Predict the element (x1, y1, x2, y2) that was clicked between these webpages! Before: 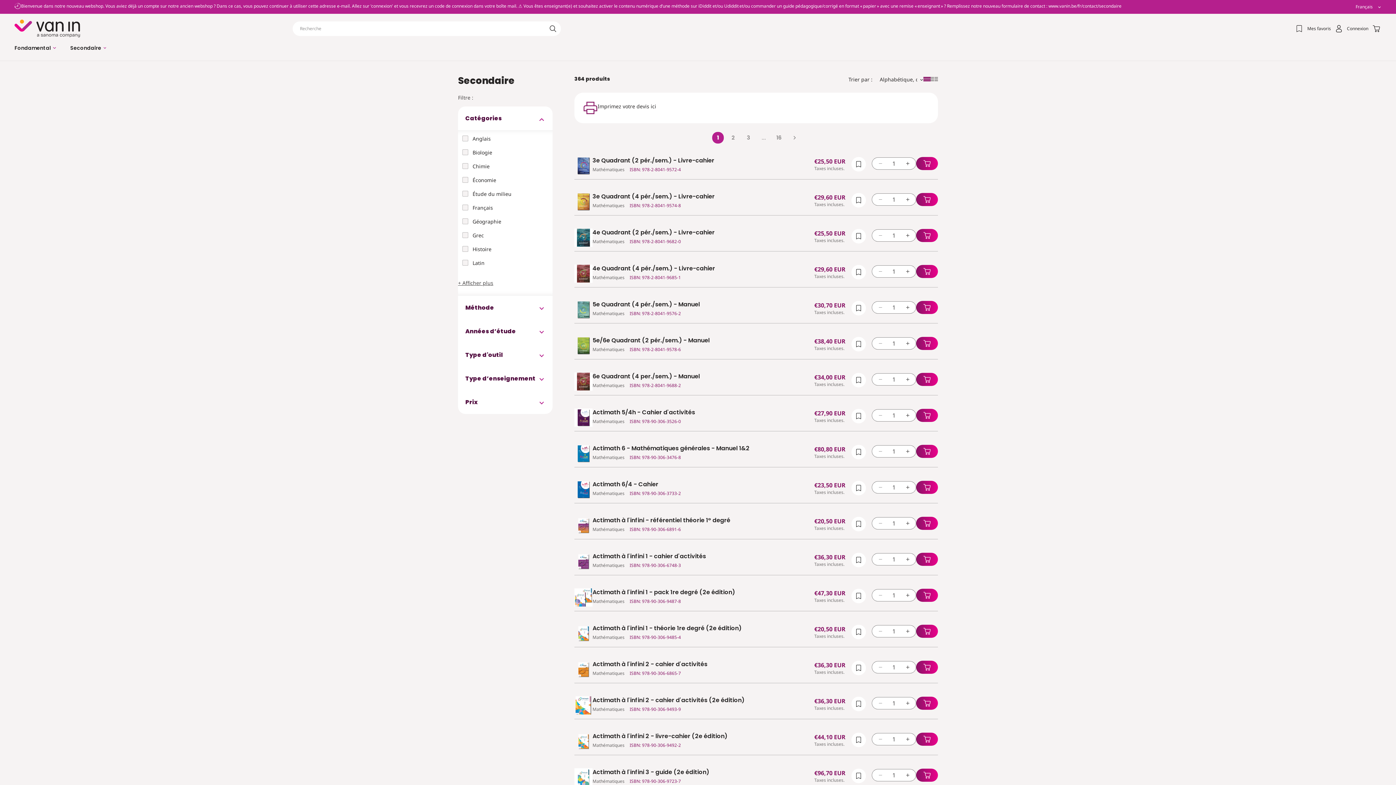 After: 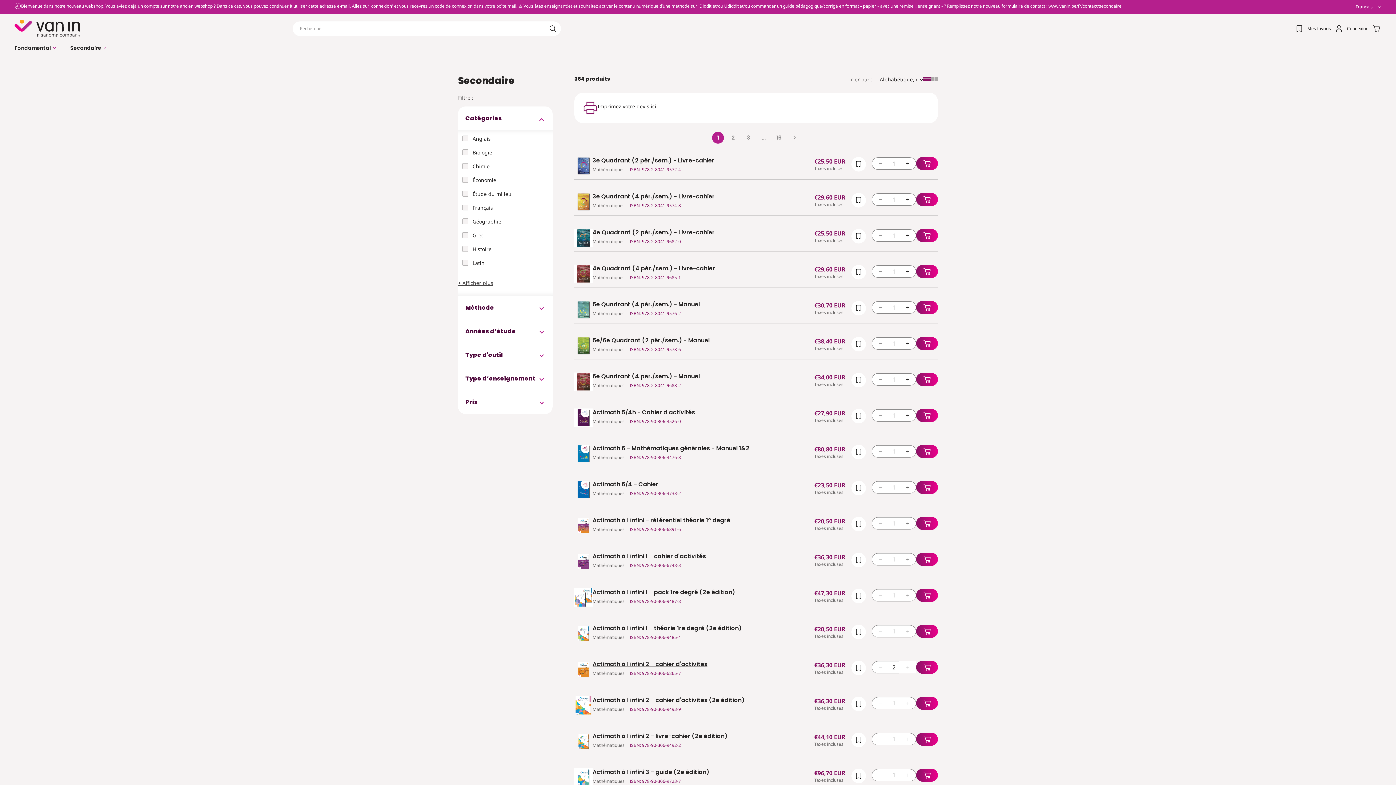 Action: label: Augmenter la quantité de Actimath à l&#39;infini 2 - cahier d&#39;activités bbox: (899, 661, 916, 673)